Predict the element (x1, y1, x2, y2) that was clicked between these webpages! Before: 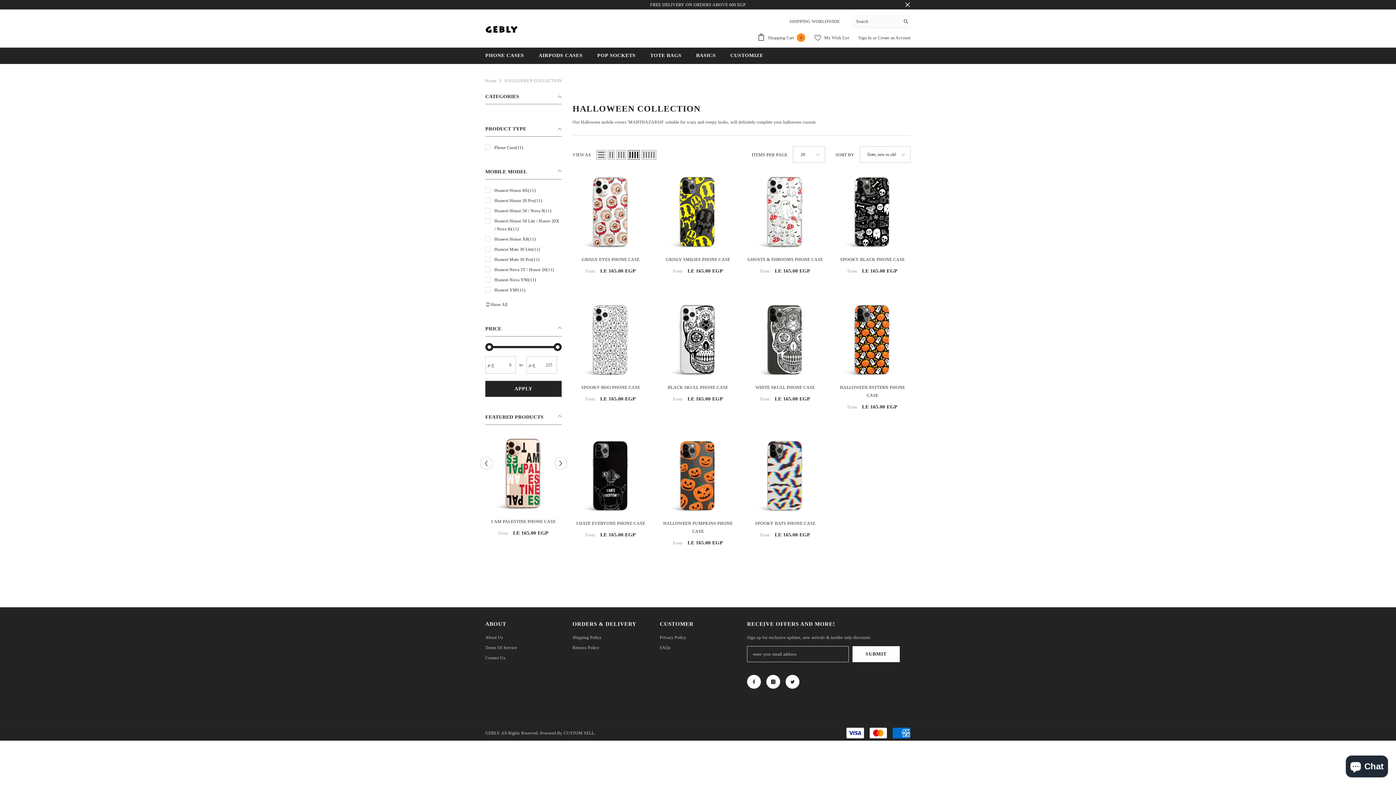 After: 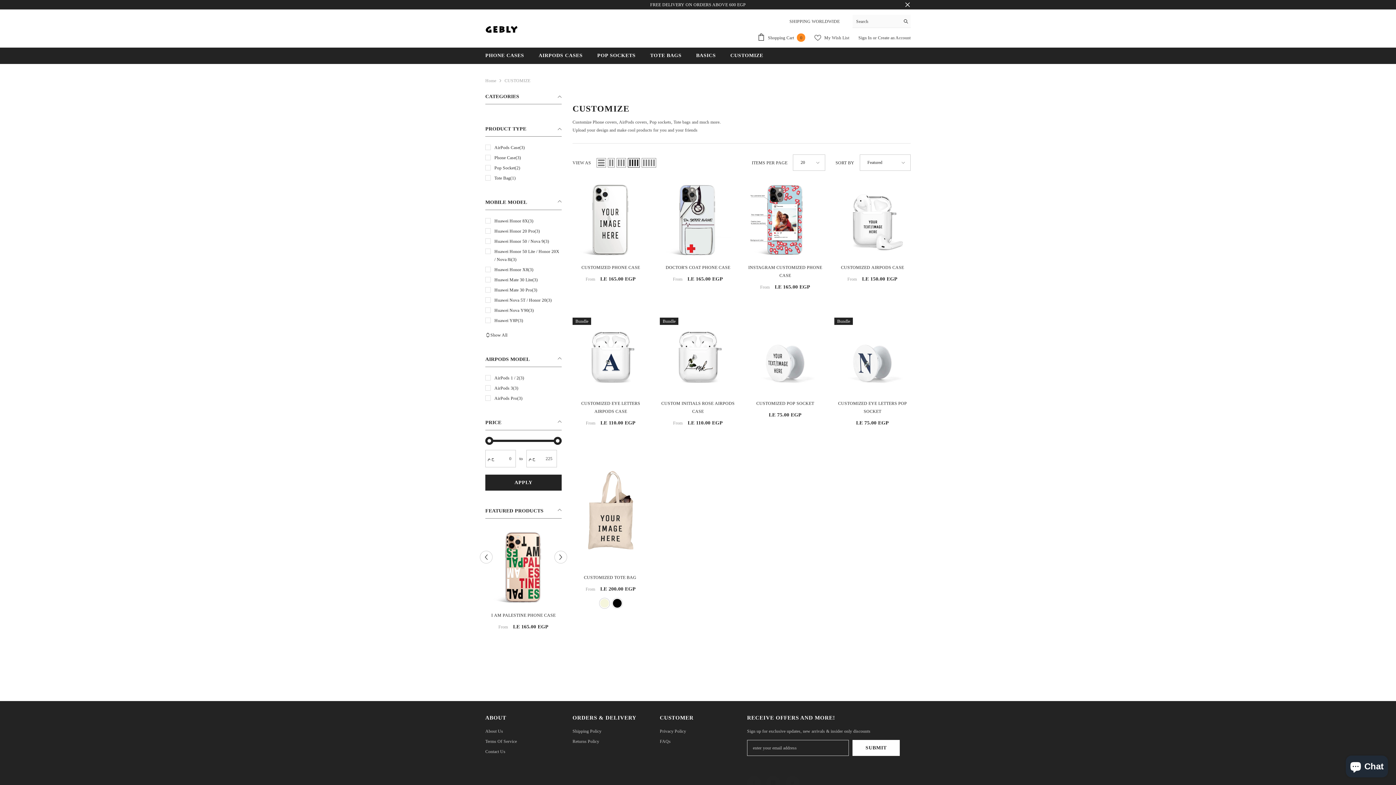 Action: bbox: (723, 51, 770, 64) label: CUSTOMIZE